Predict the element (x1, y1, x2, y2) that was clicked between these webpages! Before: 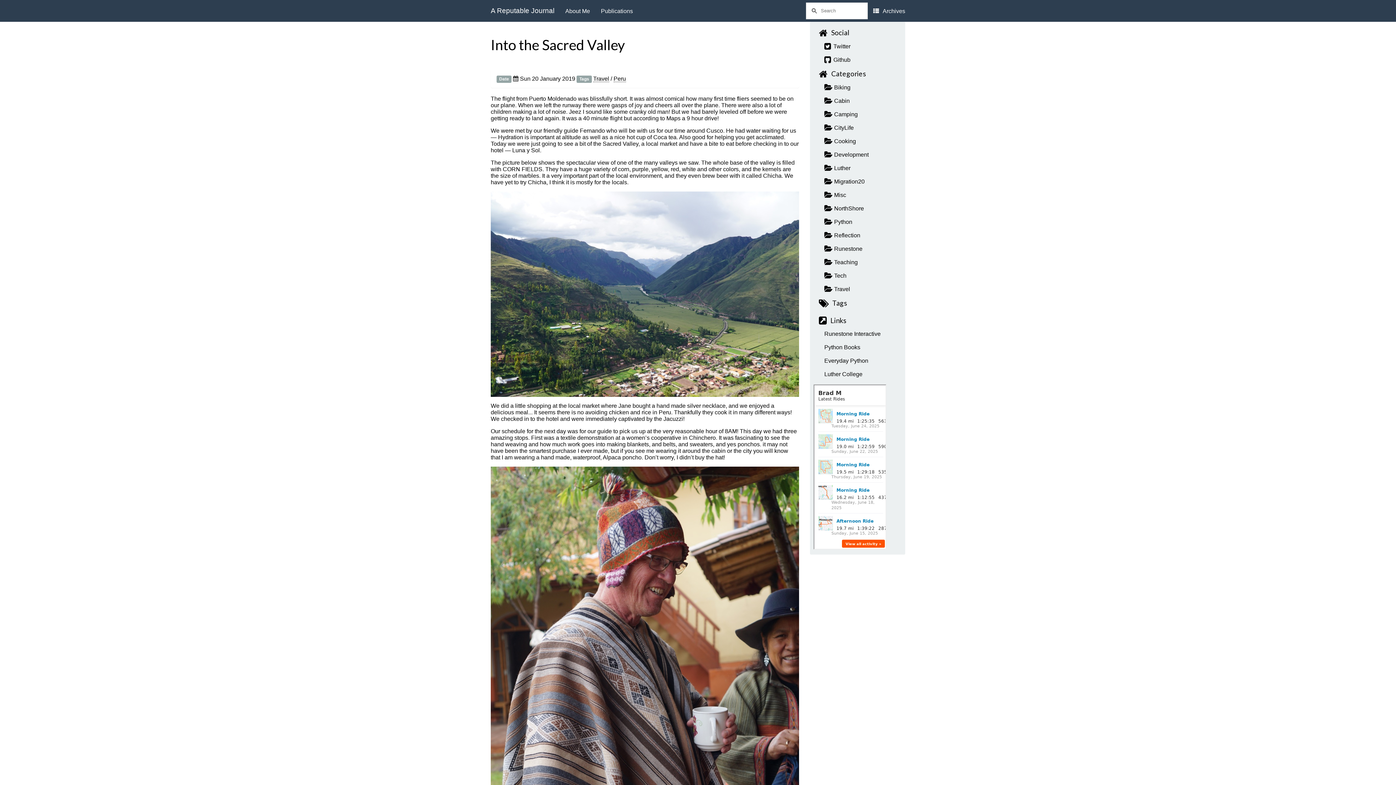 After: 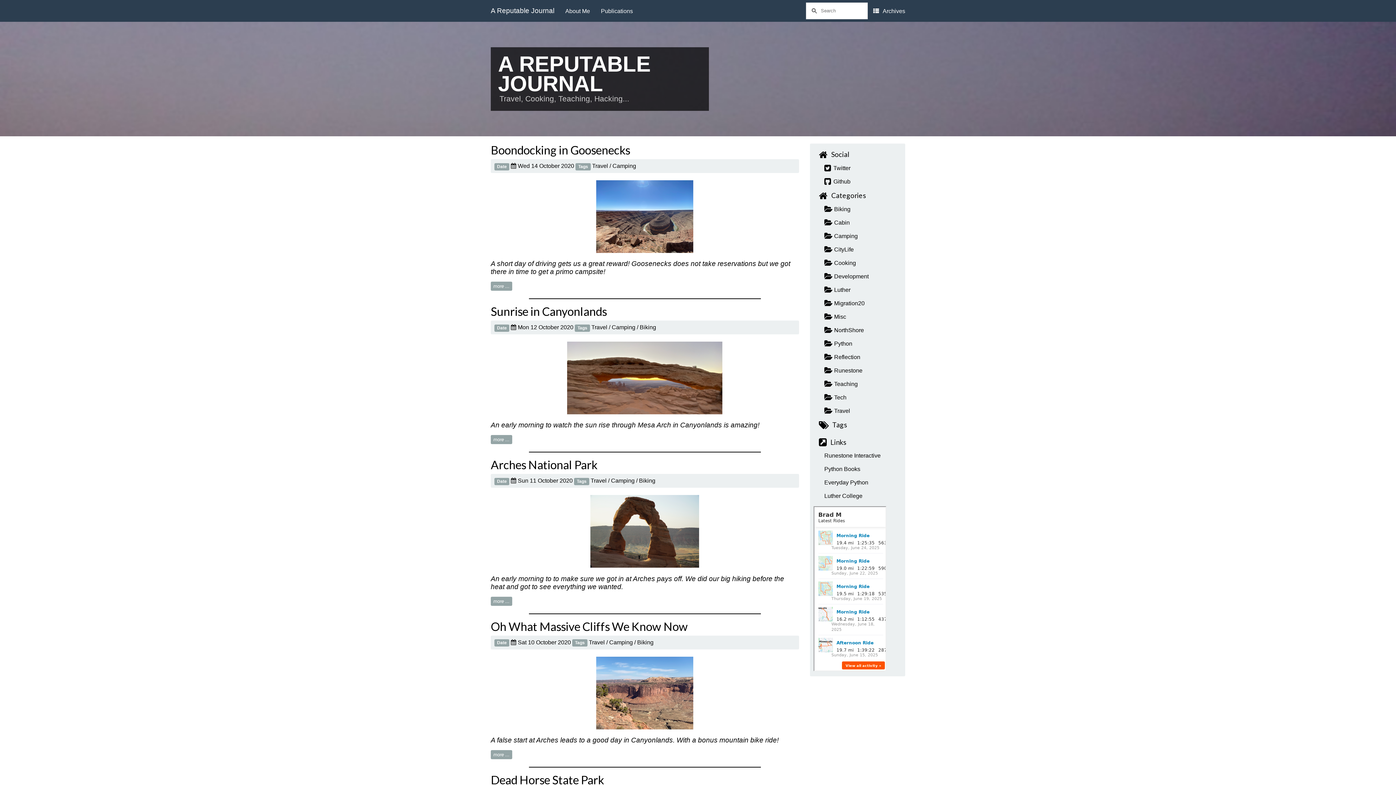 Action: label: Categories bbox: (819, 70, 896, 77)